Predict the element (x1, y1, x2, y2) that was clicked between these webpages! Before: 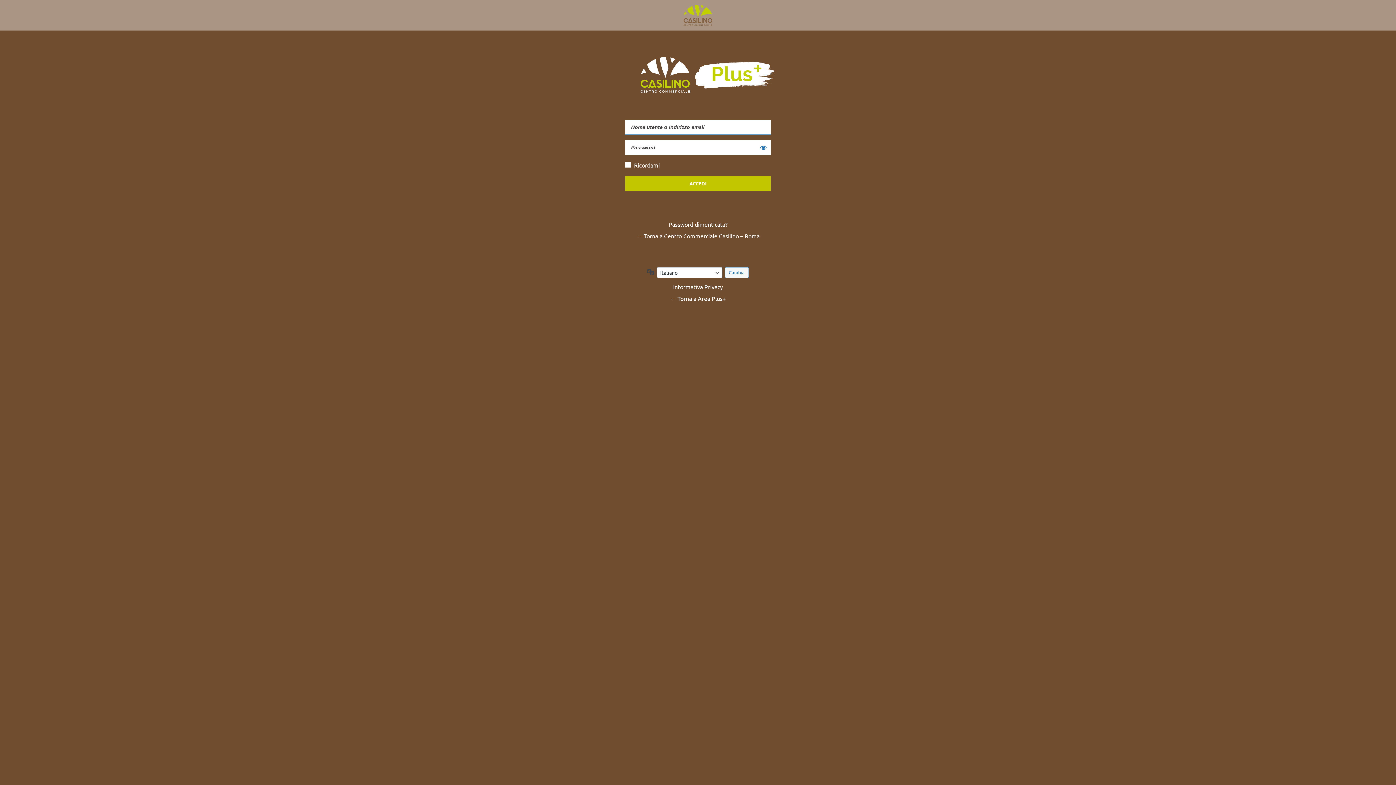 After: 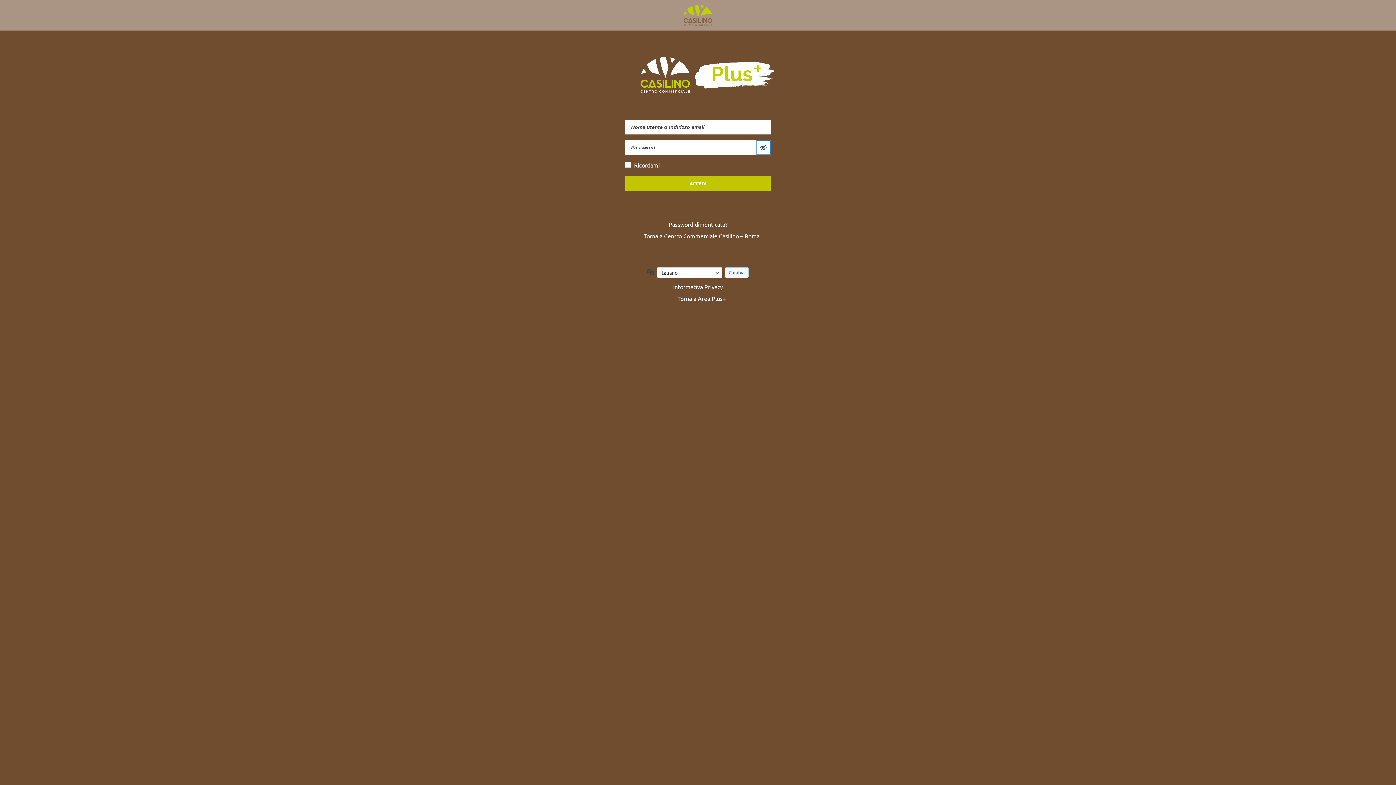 Action: bbox: (756, 140, 770, 154) label: Mostra password